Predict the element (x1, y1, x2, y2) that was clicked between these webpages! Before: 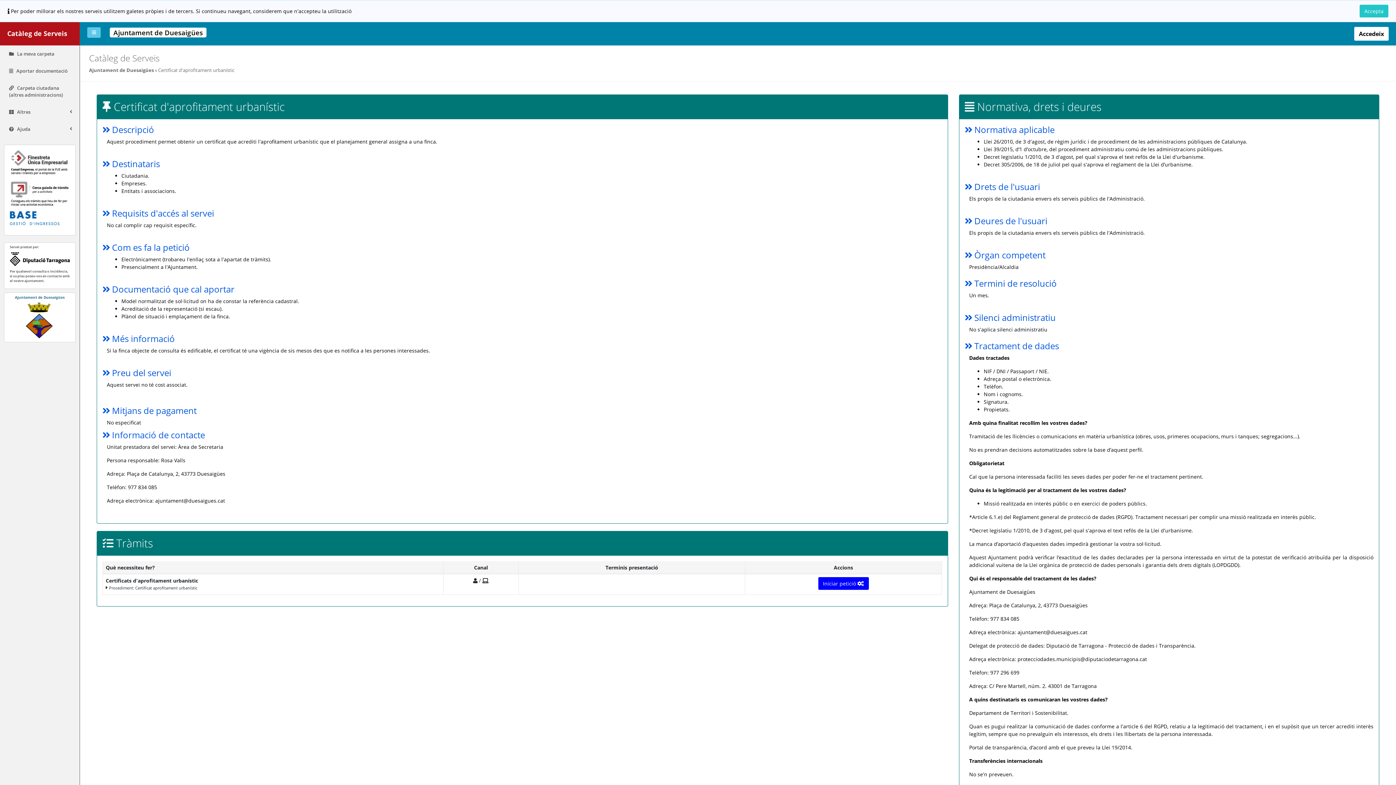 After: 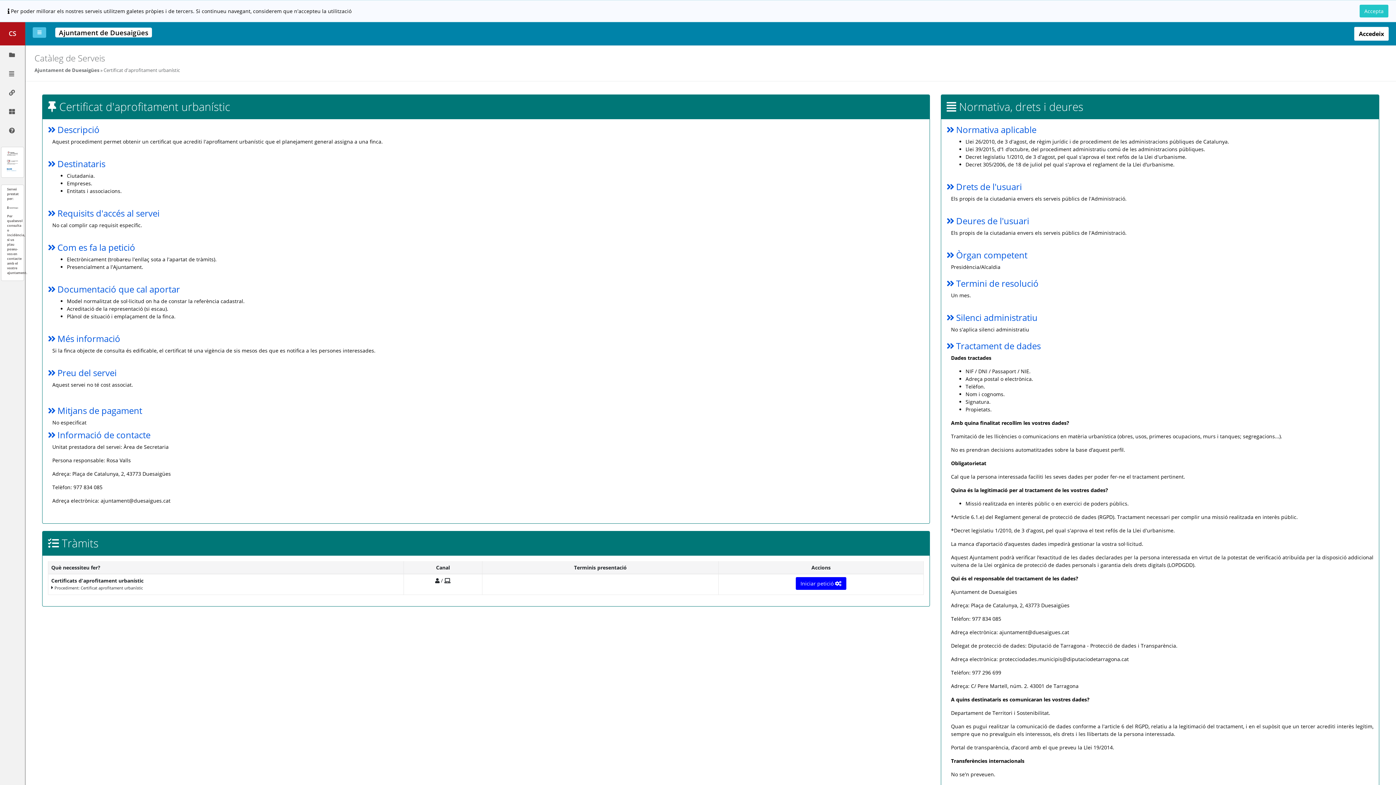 Action: bbox: (87, 27, 100, 37)